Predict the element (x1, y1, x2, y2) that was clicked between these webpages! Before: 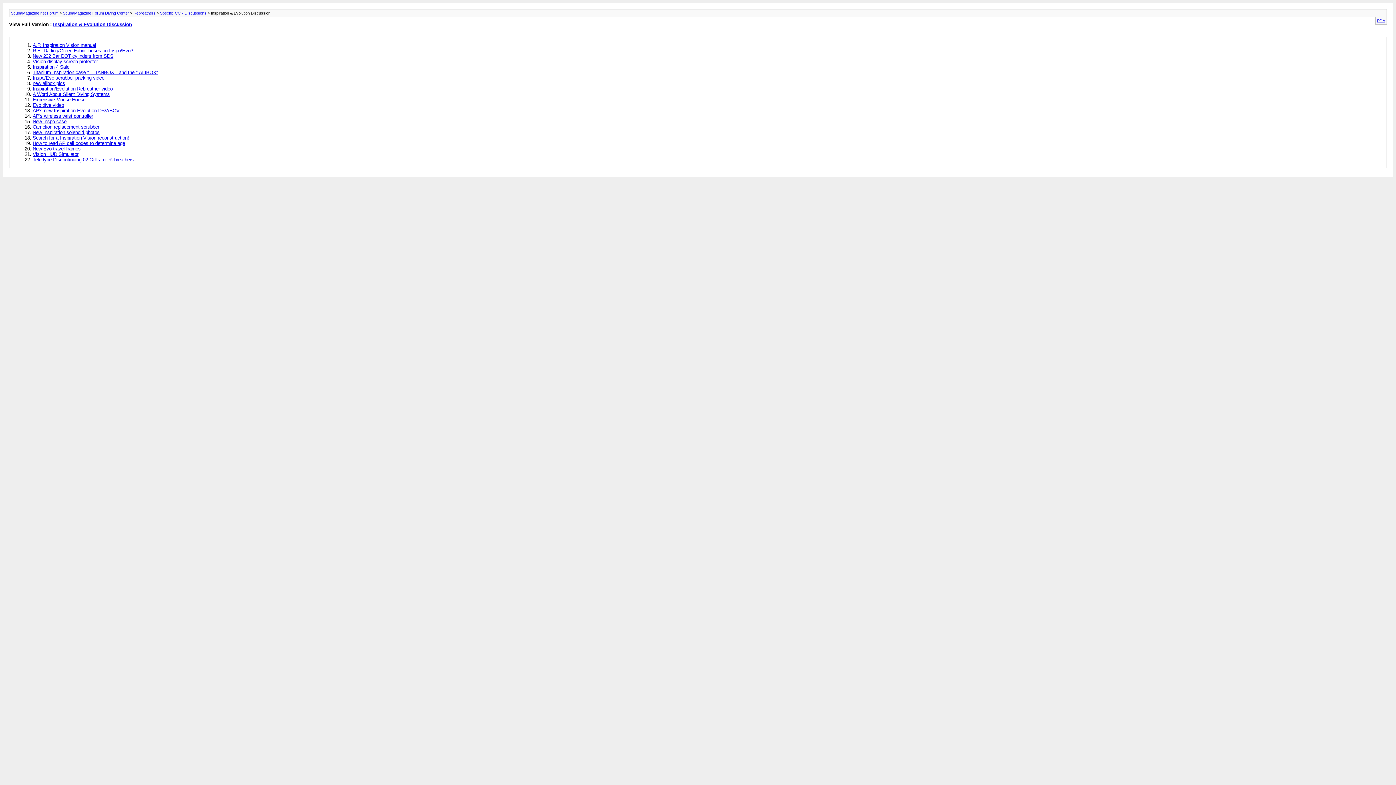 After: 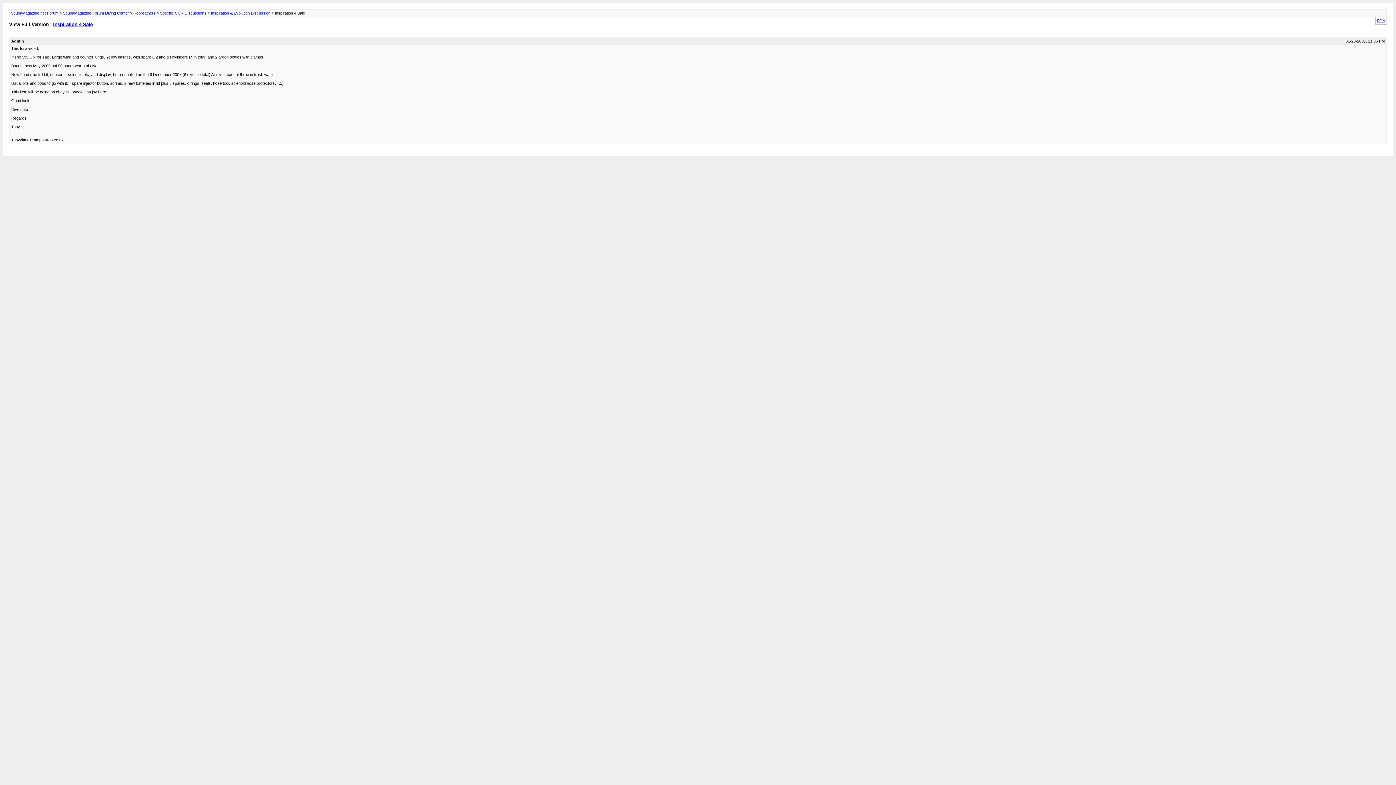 Action: bbox: (32, 64, 69, 69) label: Inspiration 4 Sale